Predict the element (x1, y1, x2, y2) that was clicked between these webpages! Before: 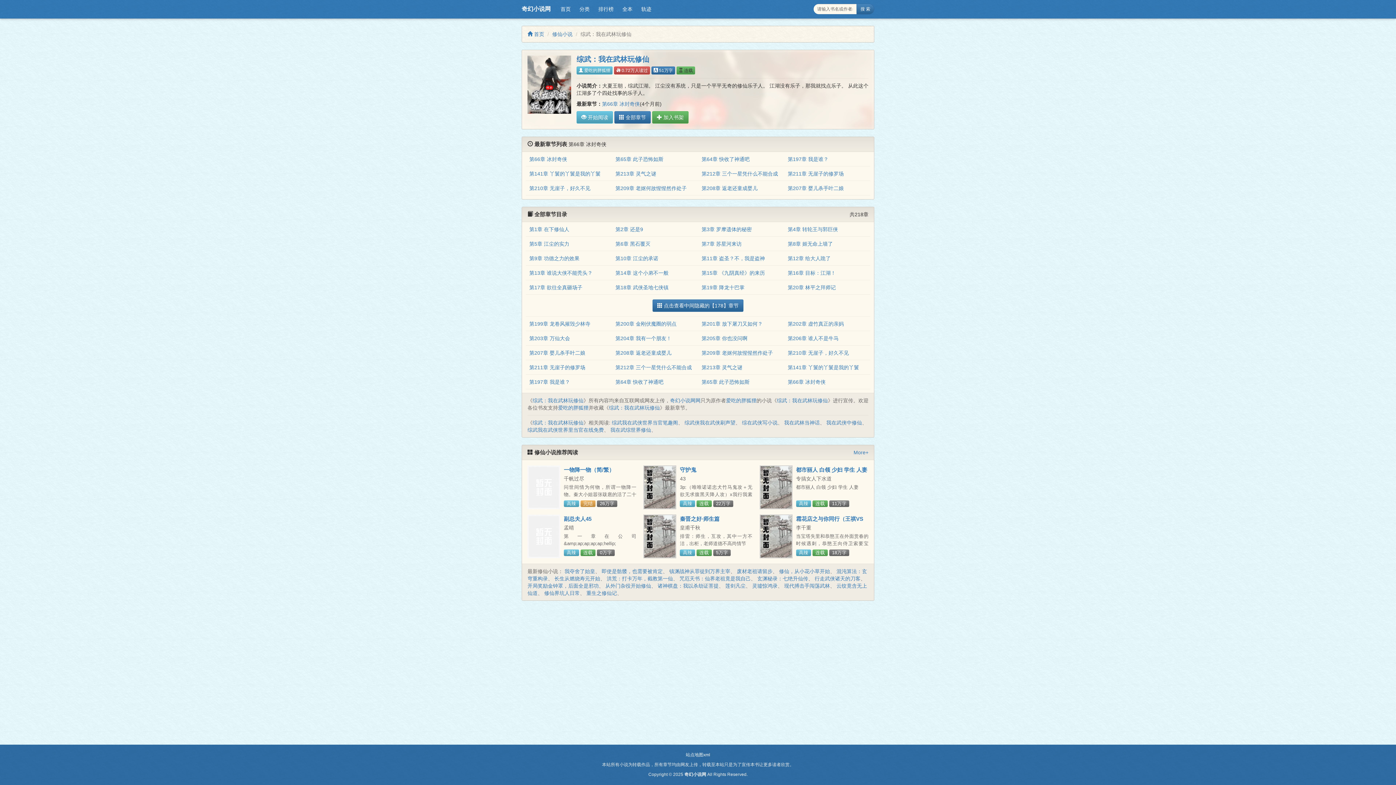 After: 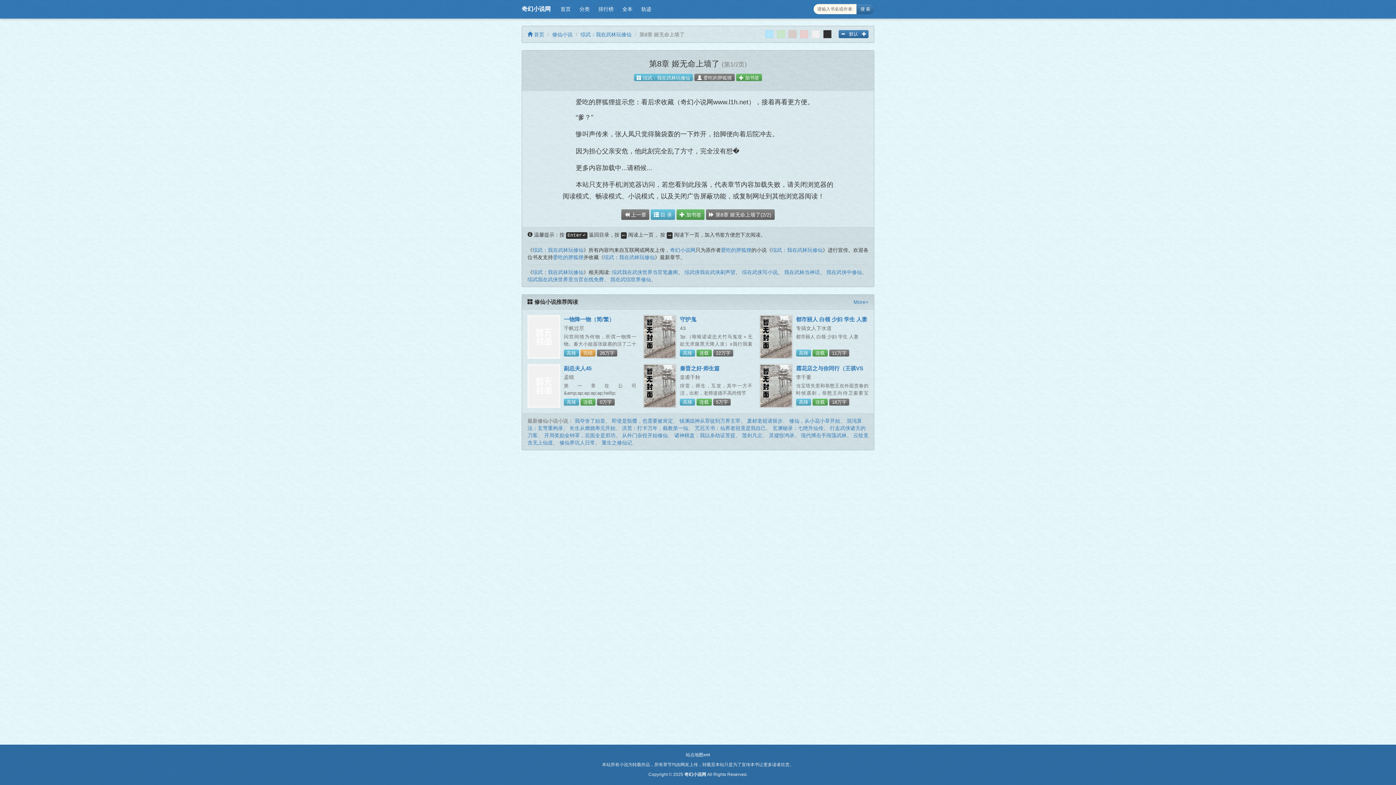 Action: bbox: (788, 241, 833, 247) label: 第8章 姬无命上墙了